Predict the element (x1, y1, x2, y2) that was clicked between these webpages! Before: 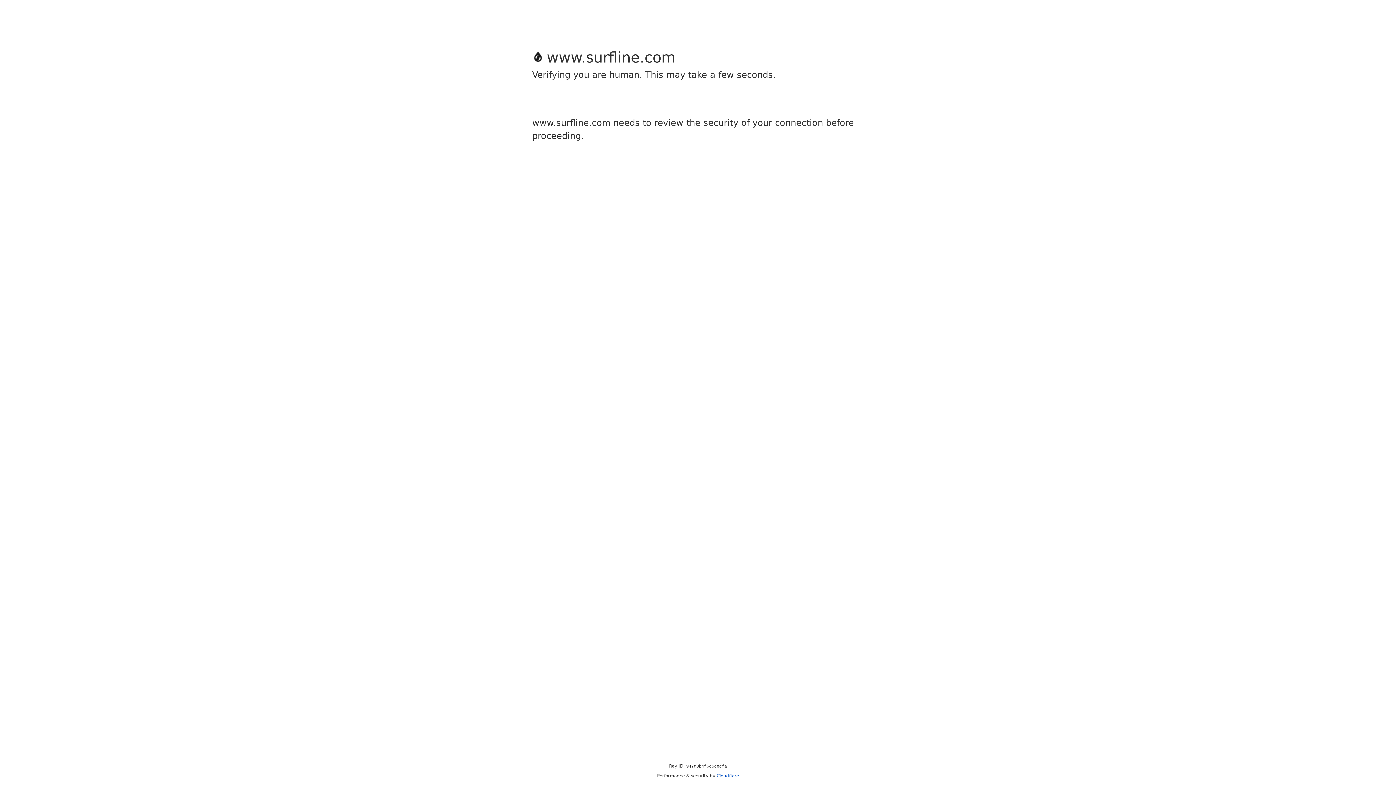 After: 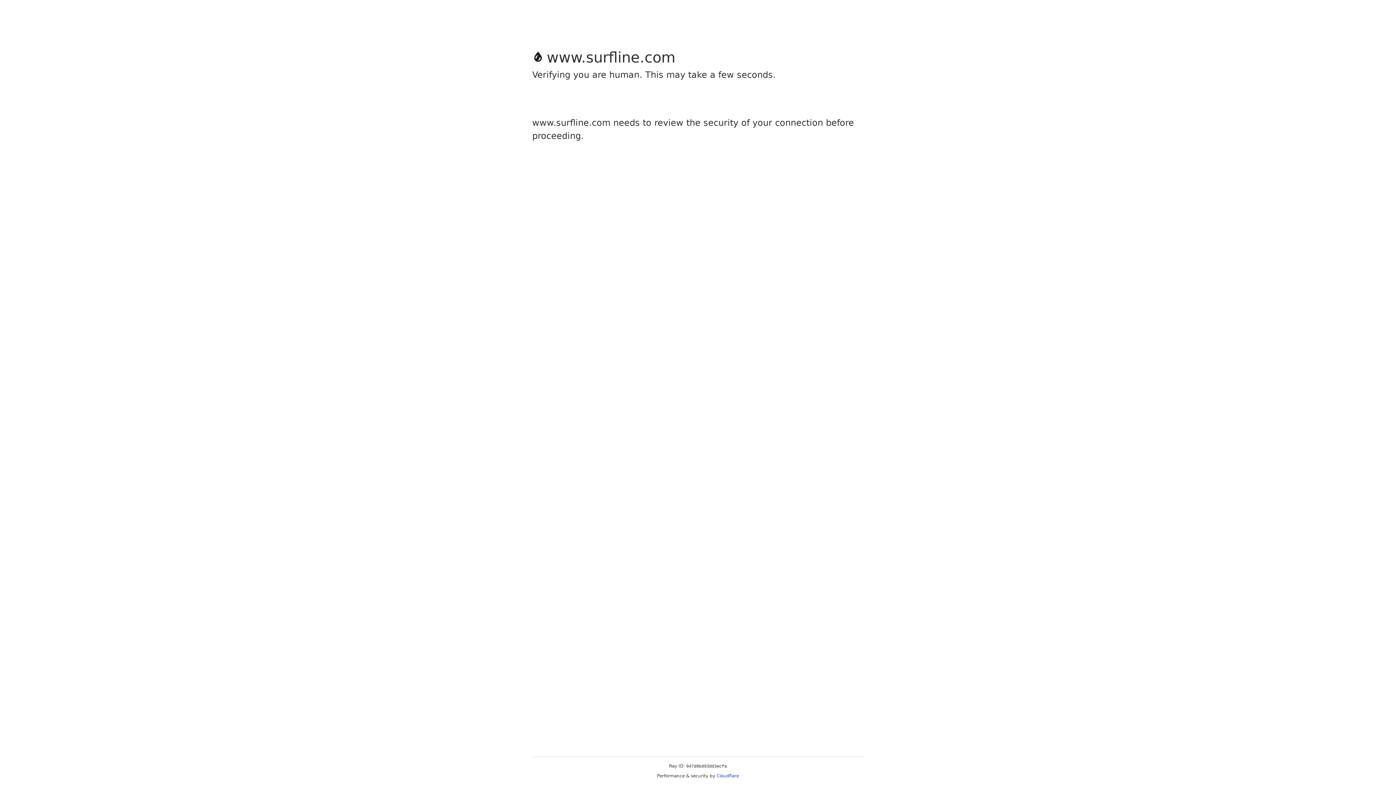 Action: label: Cloudflare bbox: (716, 773, 739, 778)